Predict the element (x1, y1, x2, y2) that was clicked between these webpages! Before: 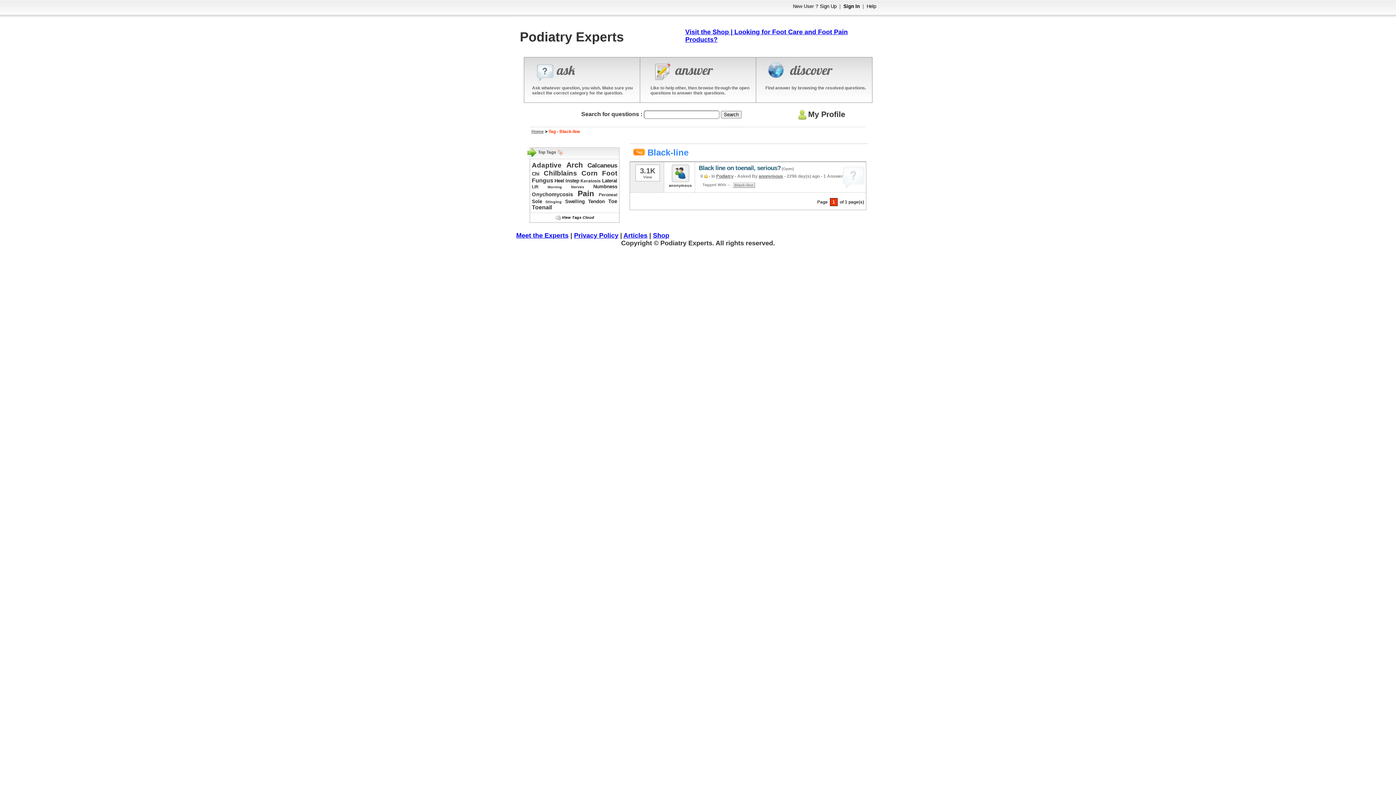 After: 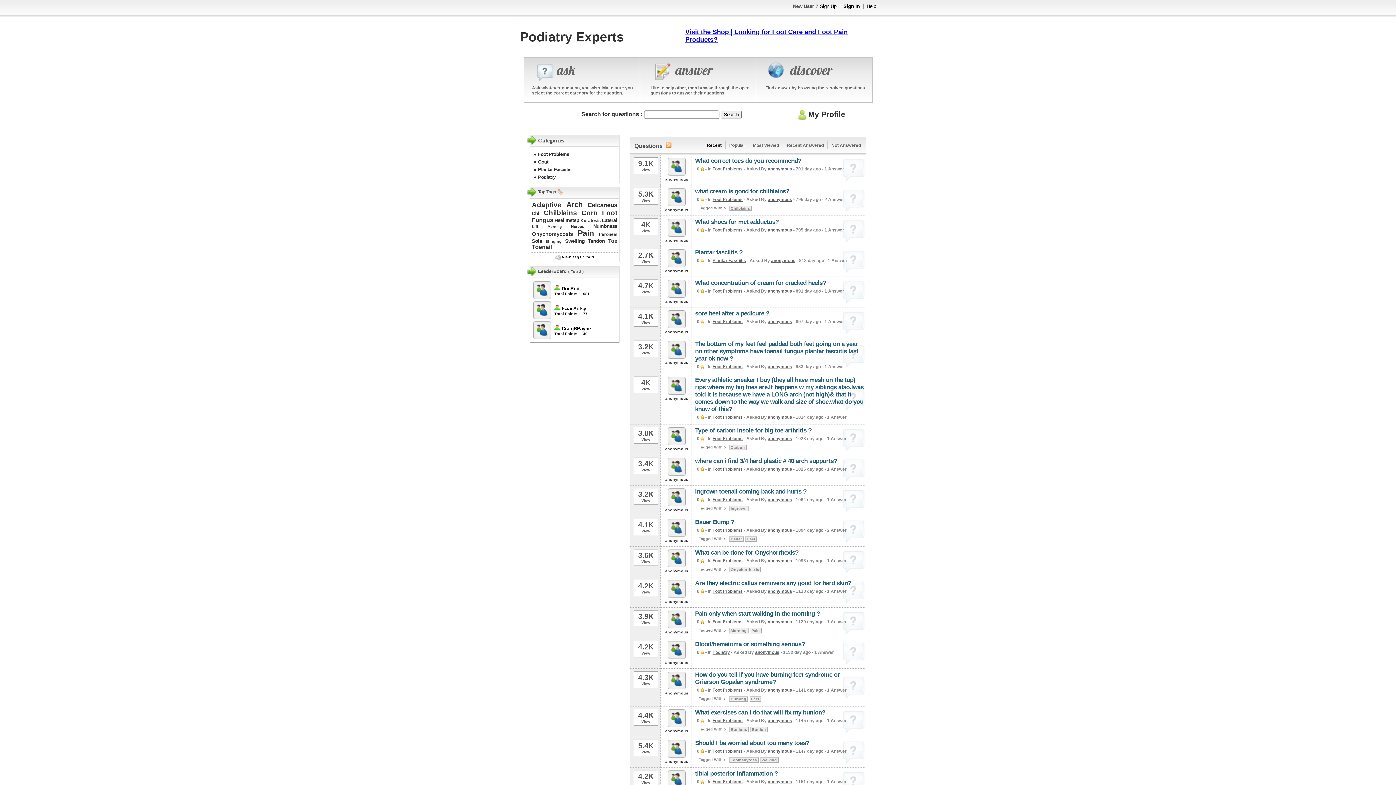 Action: bbox: (531, 129, 544, 134) label: Home